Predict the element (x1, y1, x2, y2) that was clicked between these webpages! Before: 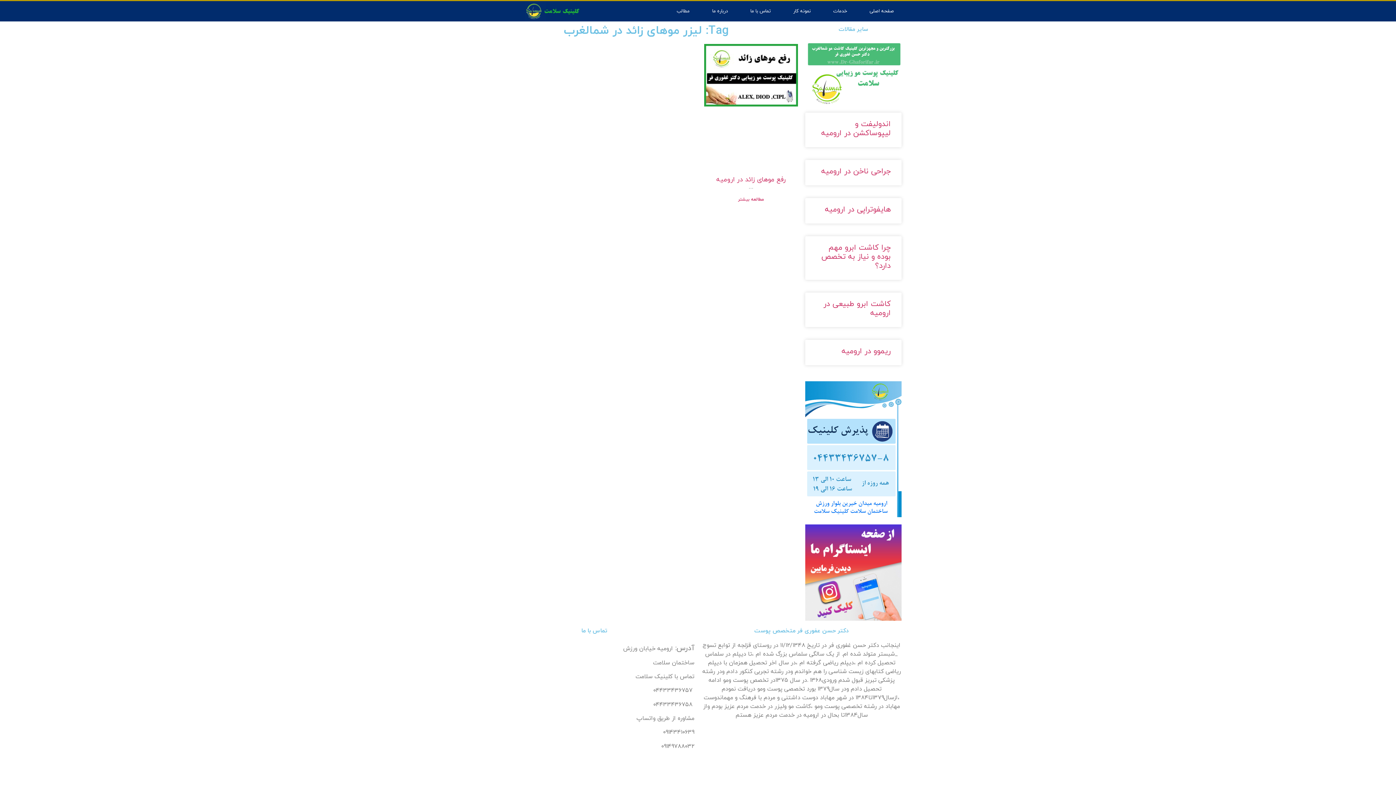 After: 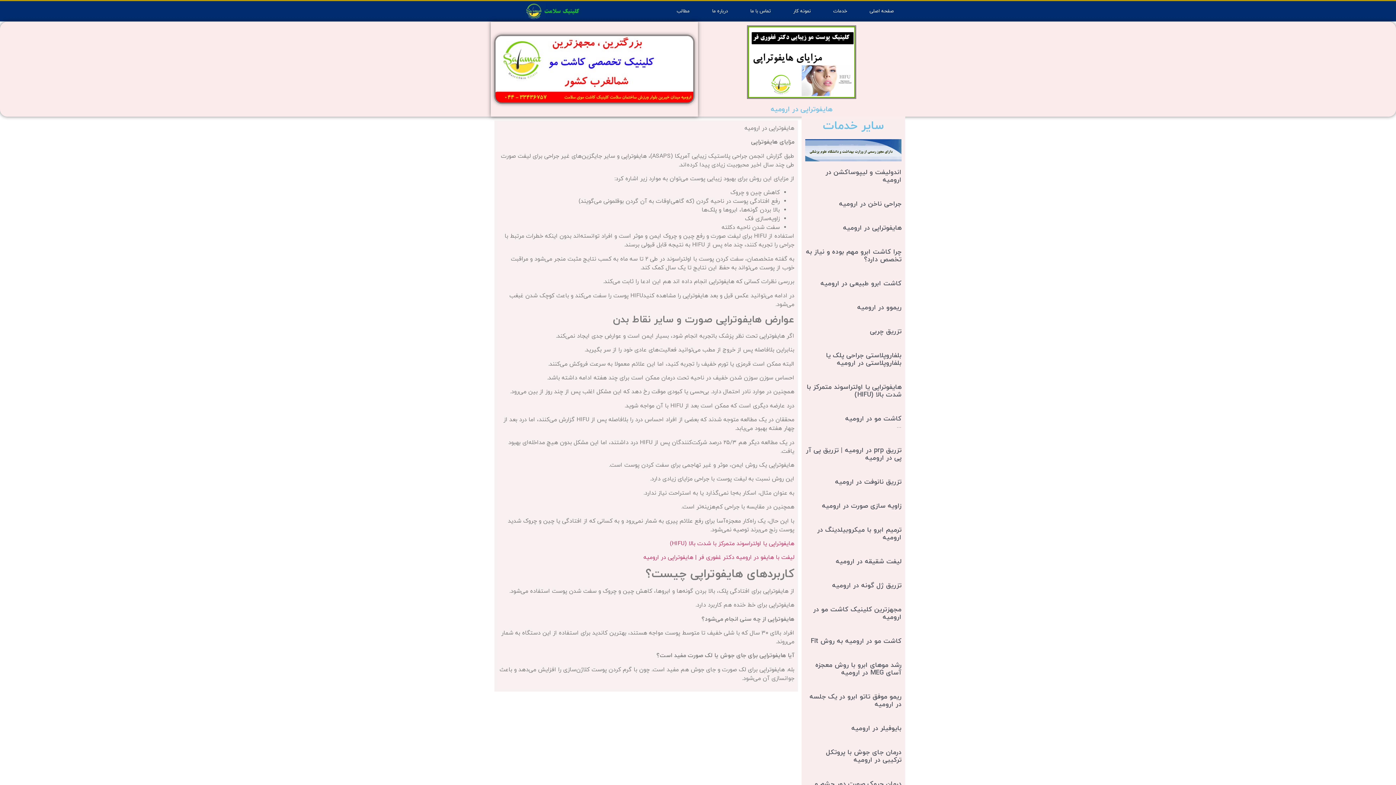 Action: label: هایفوتراپی در ارومیه bbox: (825, 204, 890, 215)